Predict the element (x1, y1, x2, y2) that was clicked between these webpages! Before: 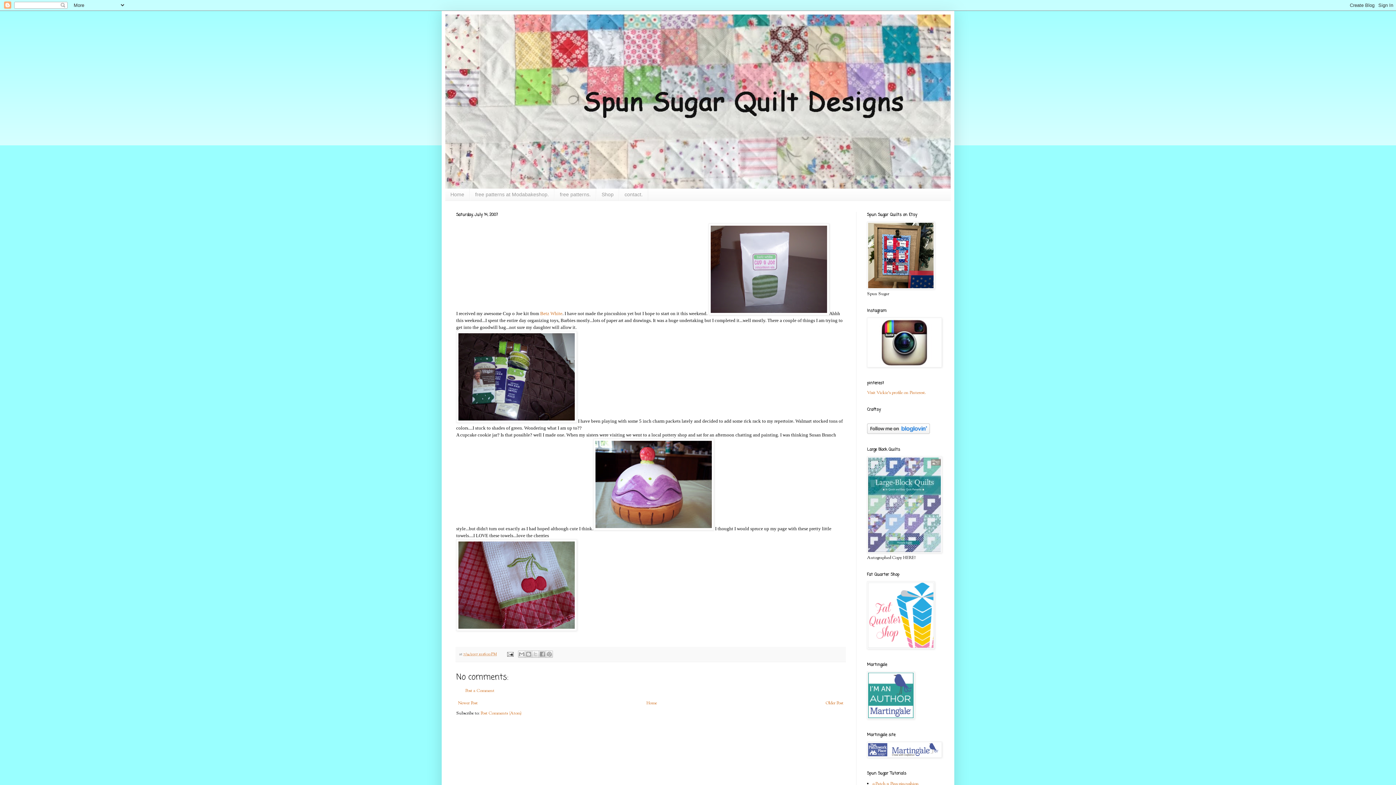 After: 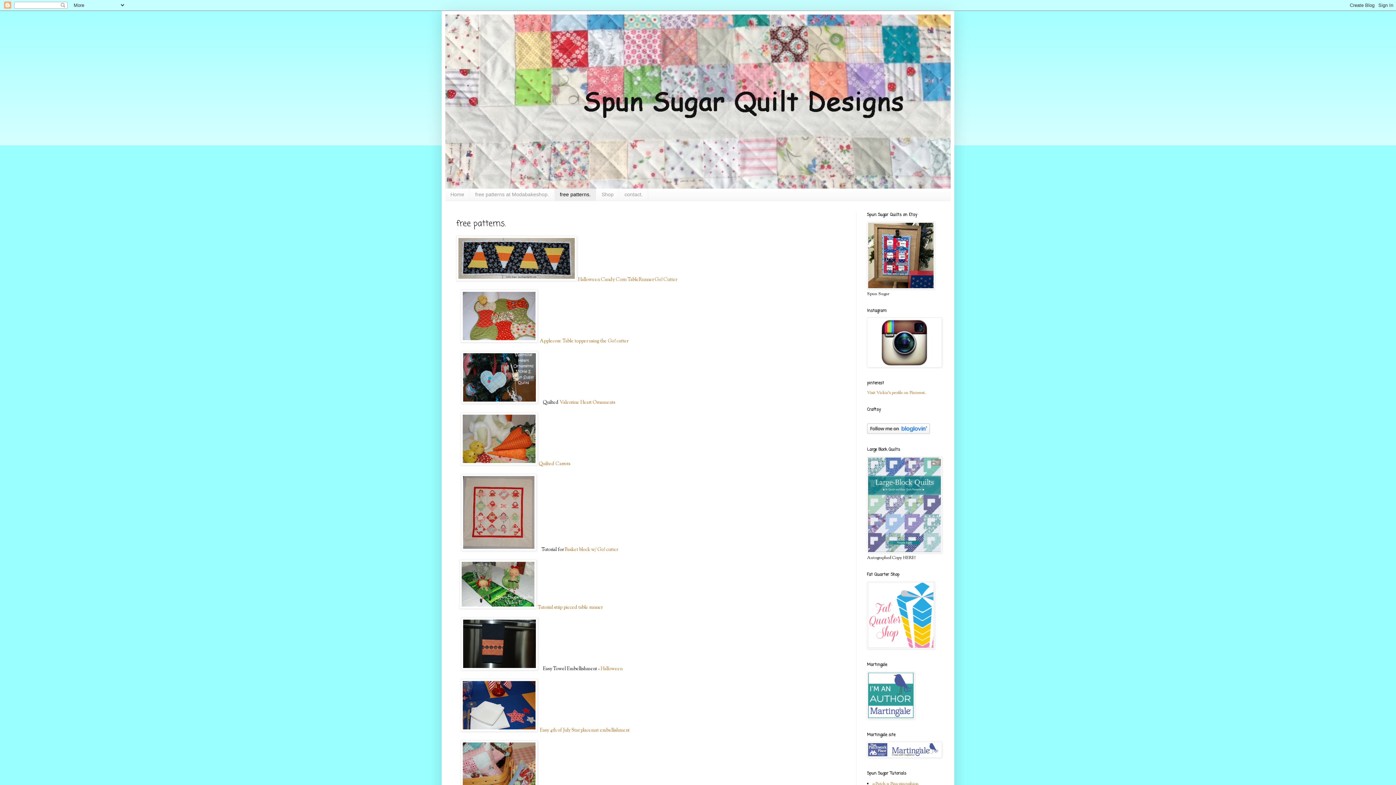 Action: label: free patterns. bbox: (554, 188, 596, 200)